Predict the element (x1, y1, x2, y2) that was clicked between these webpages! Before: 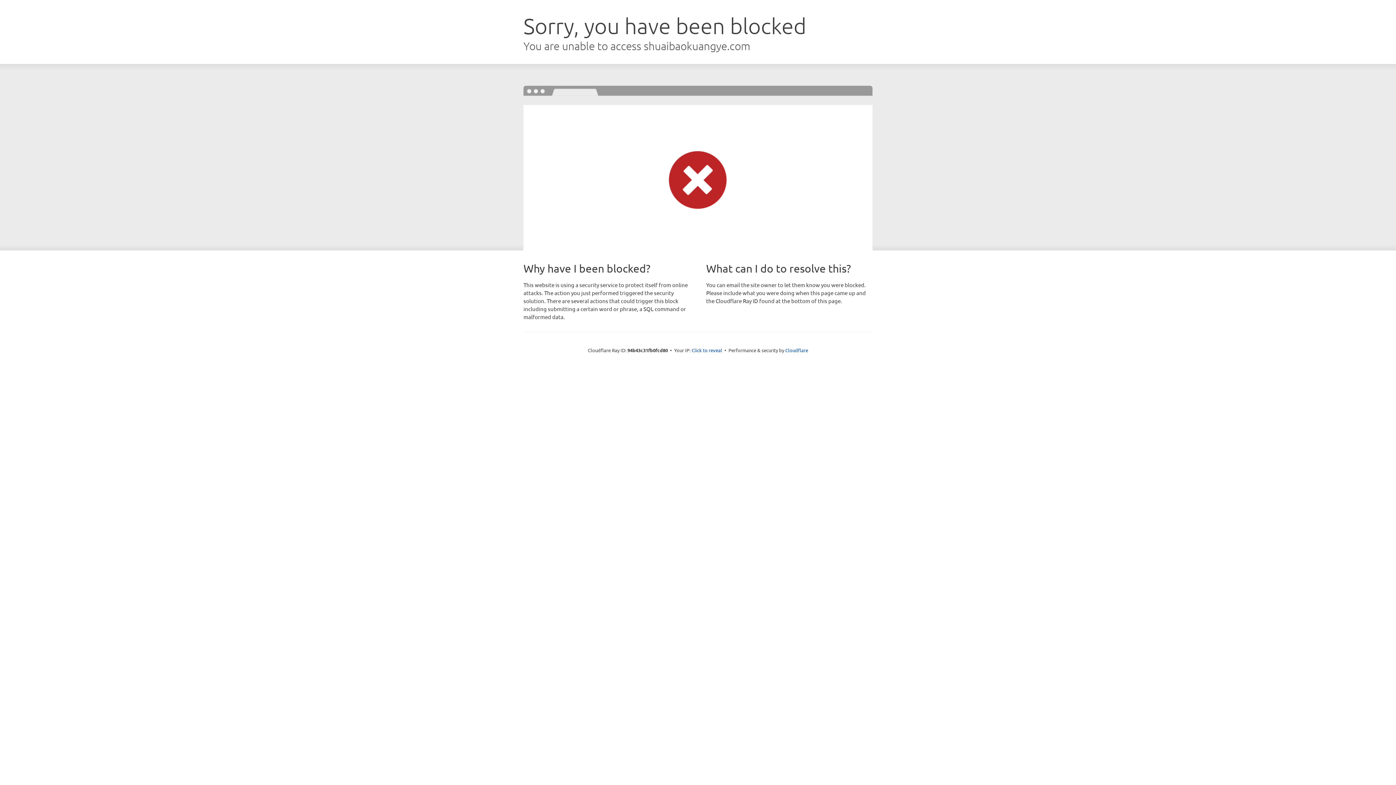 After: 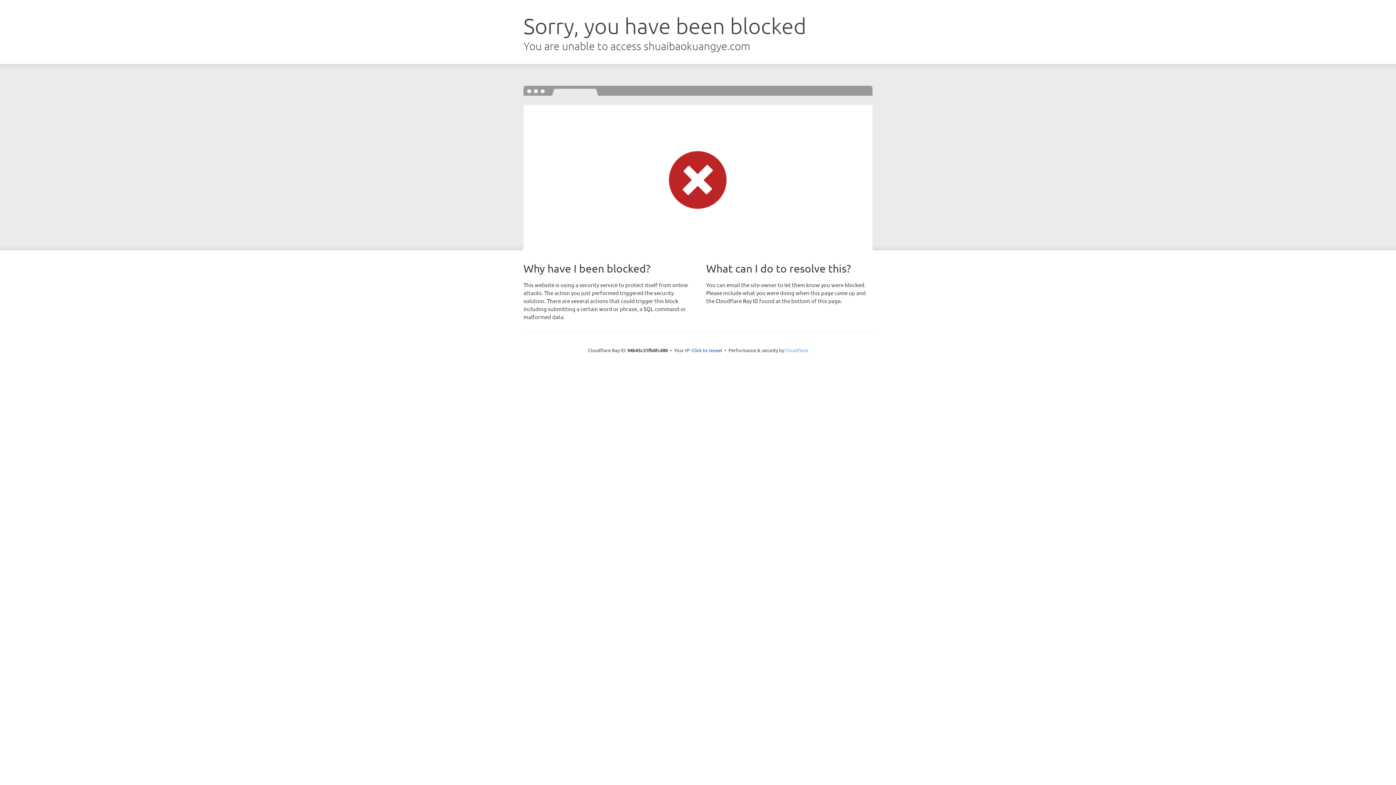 Action: label: Cloudflare bbox: (785, 347, 808, 353)